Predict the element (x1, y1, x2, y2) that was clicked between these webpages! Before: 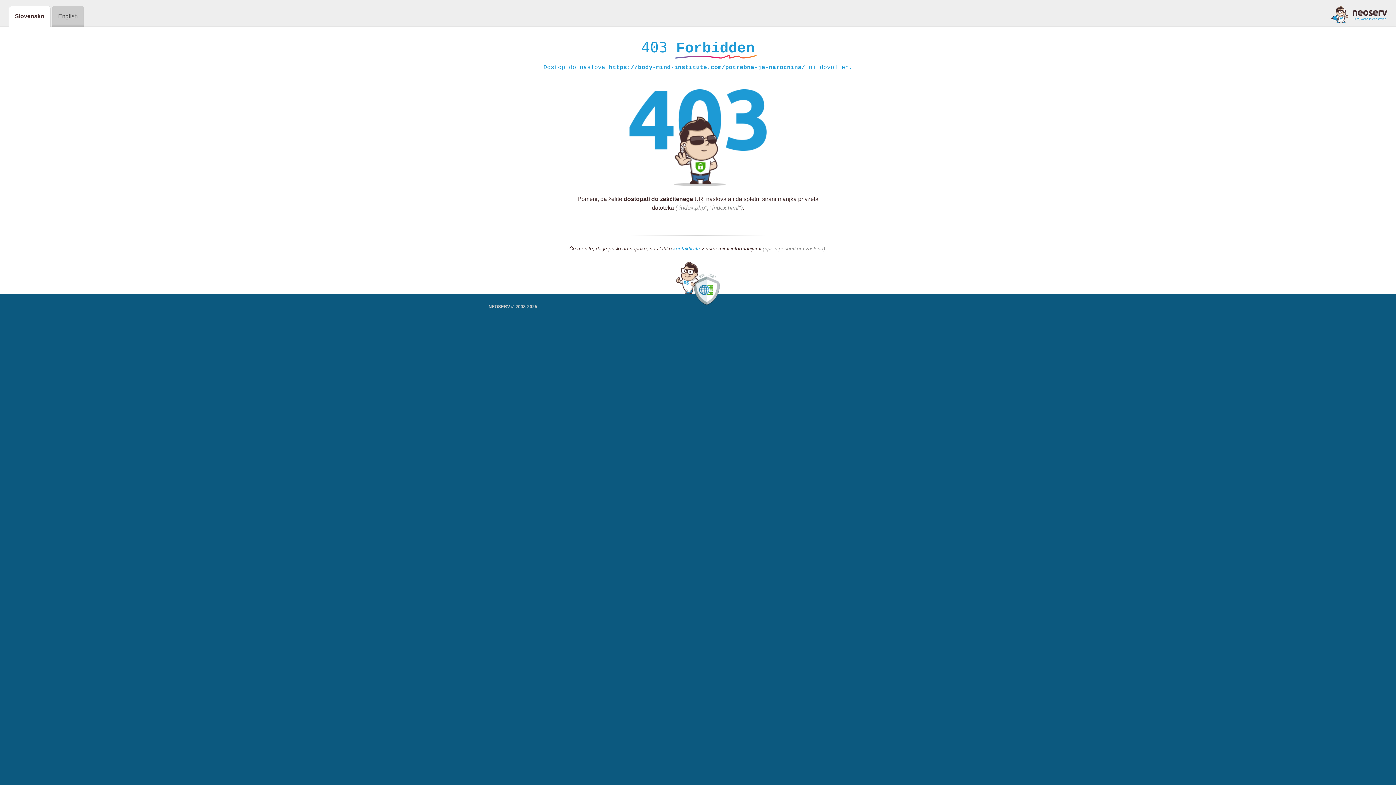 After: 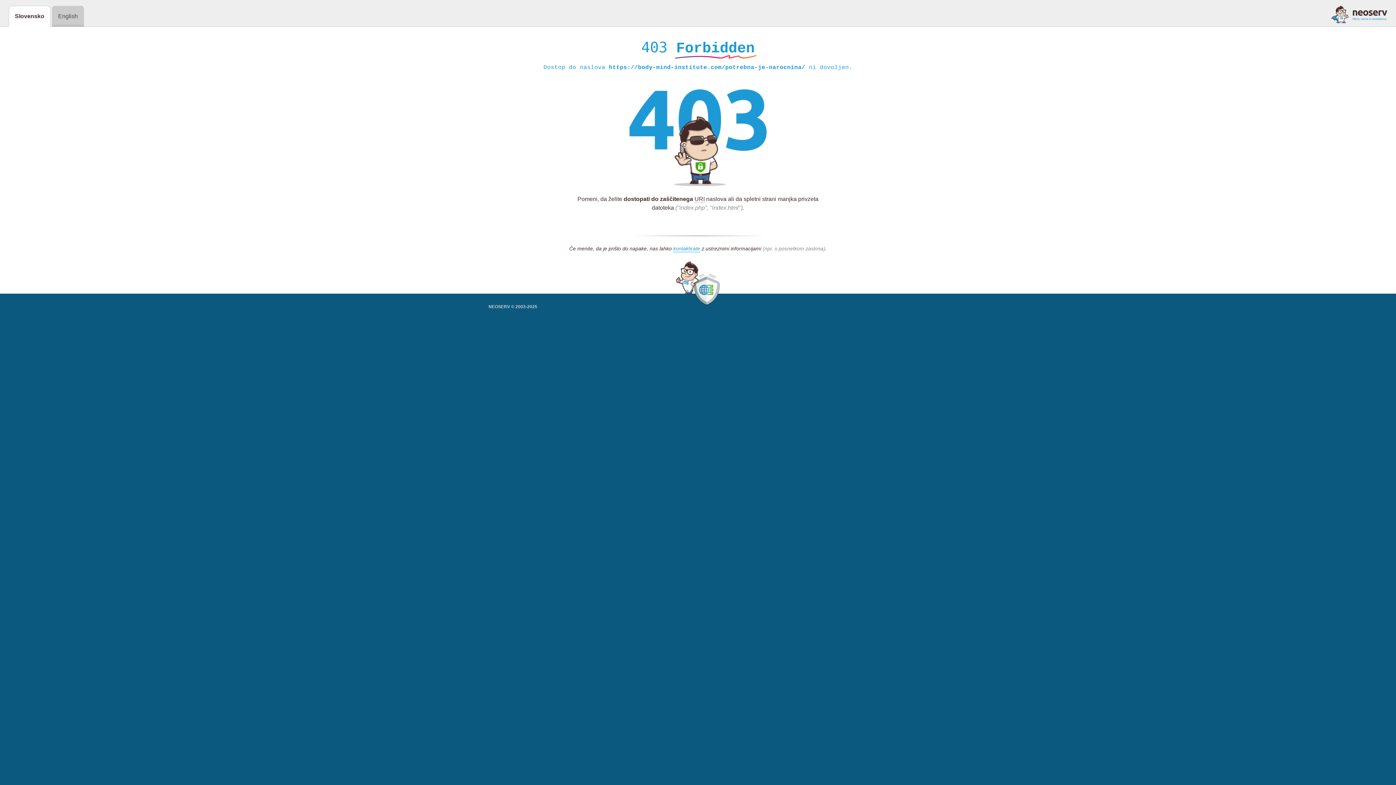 Action: bbox: (1331, 5, 1387, 23)